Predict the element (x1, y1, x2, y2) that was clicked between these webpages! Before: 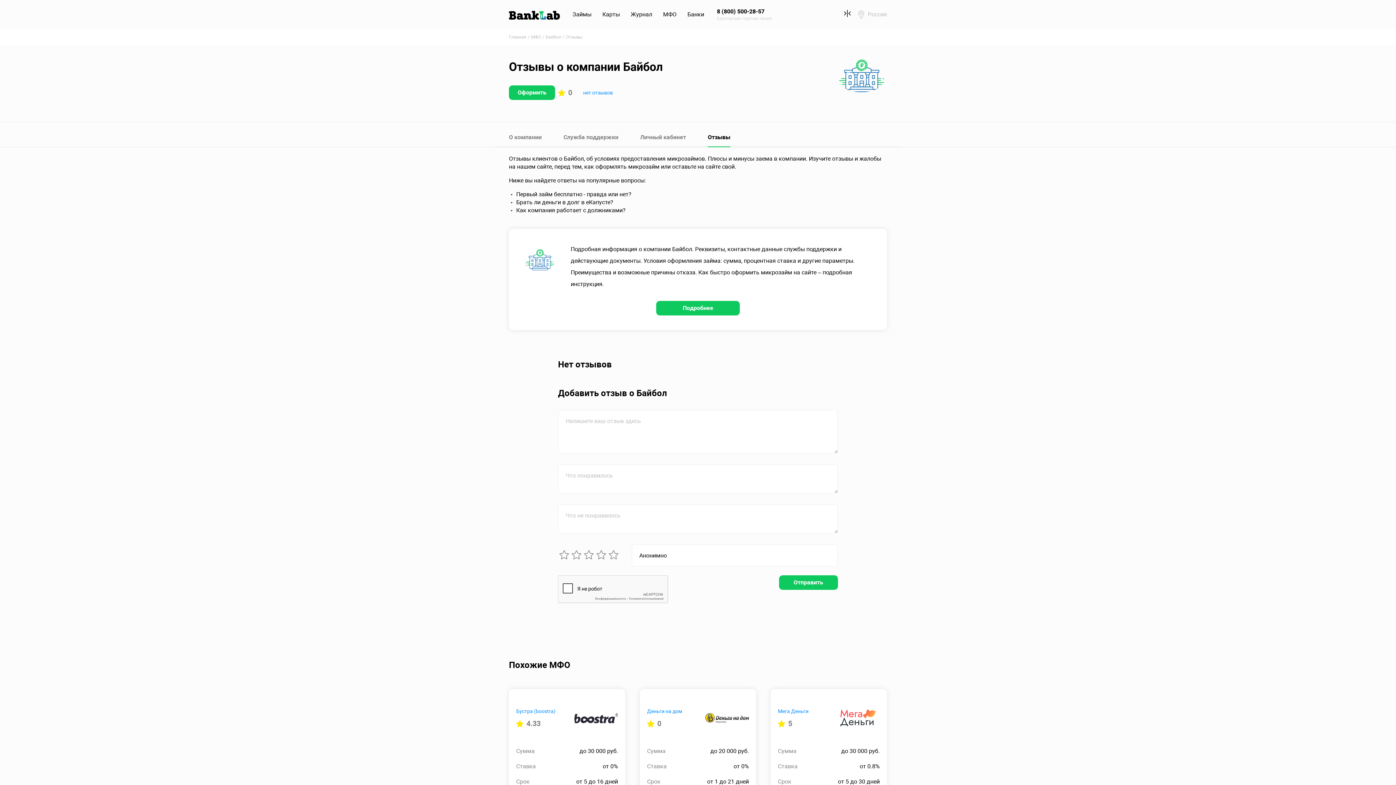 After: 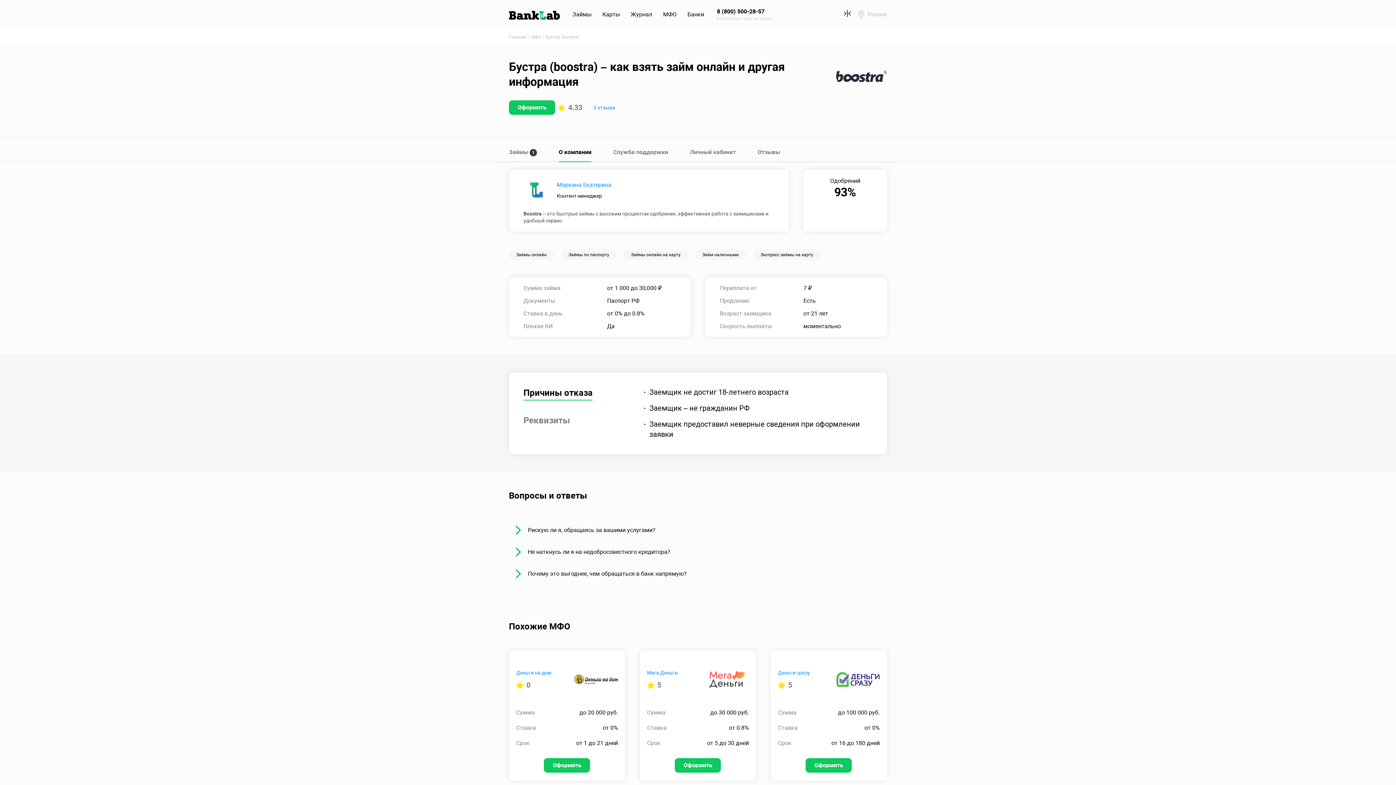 Action: bbox: (516, 708, 555, 715) label: Бустра (boostra)